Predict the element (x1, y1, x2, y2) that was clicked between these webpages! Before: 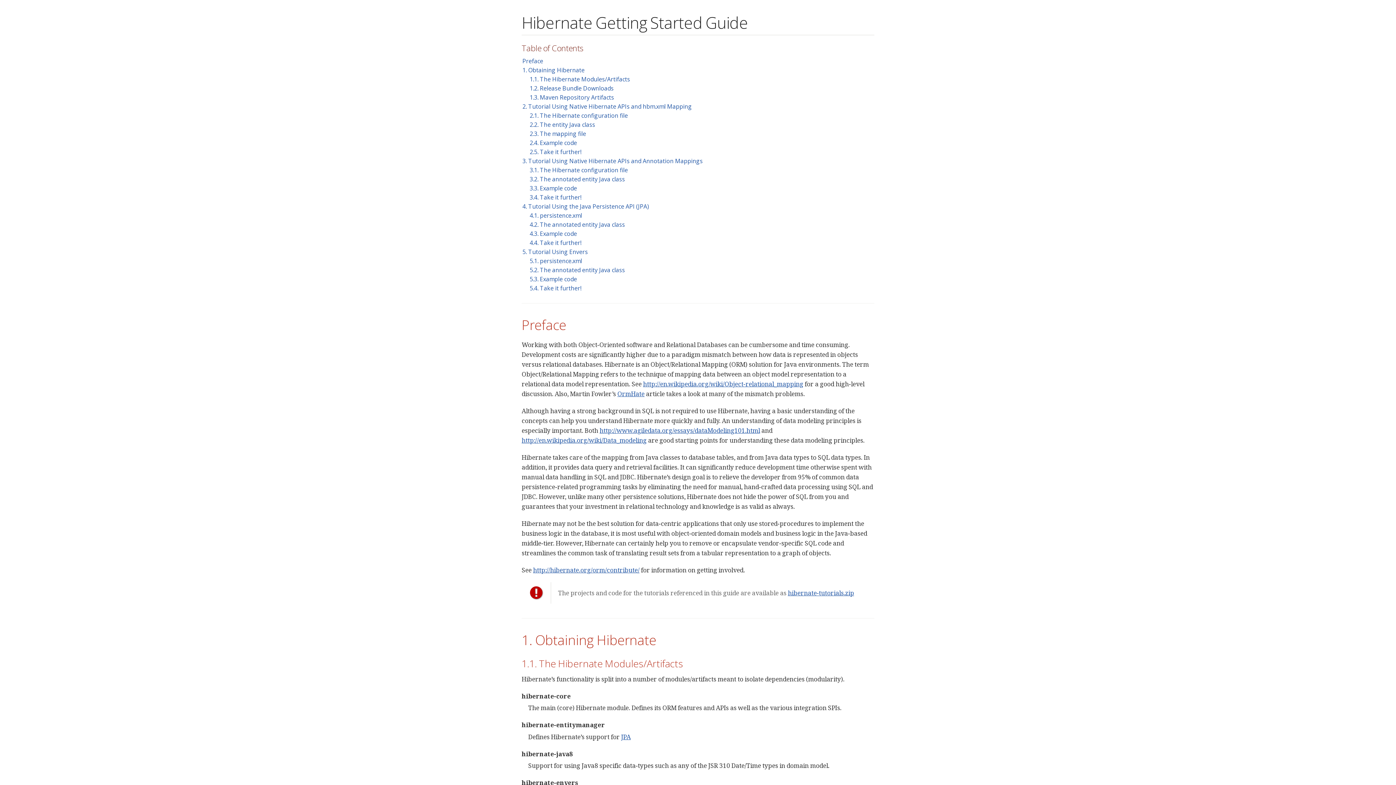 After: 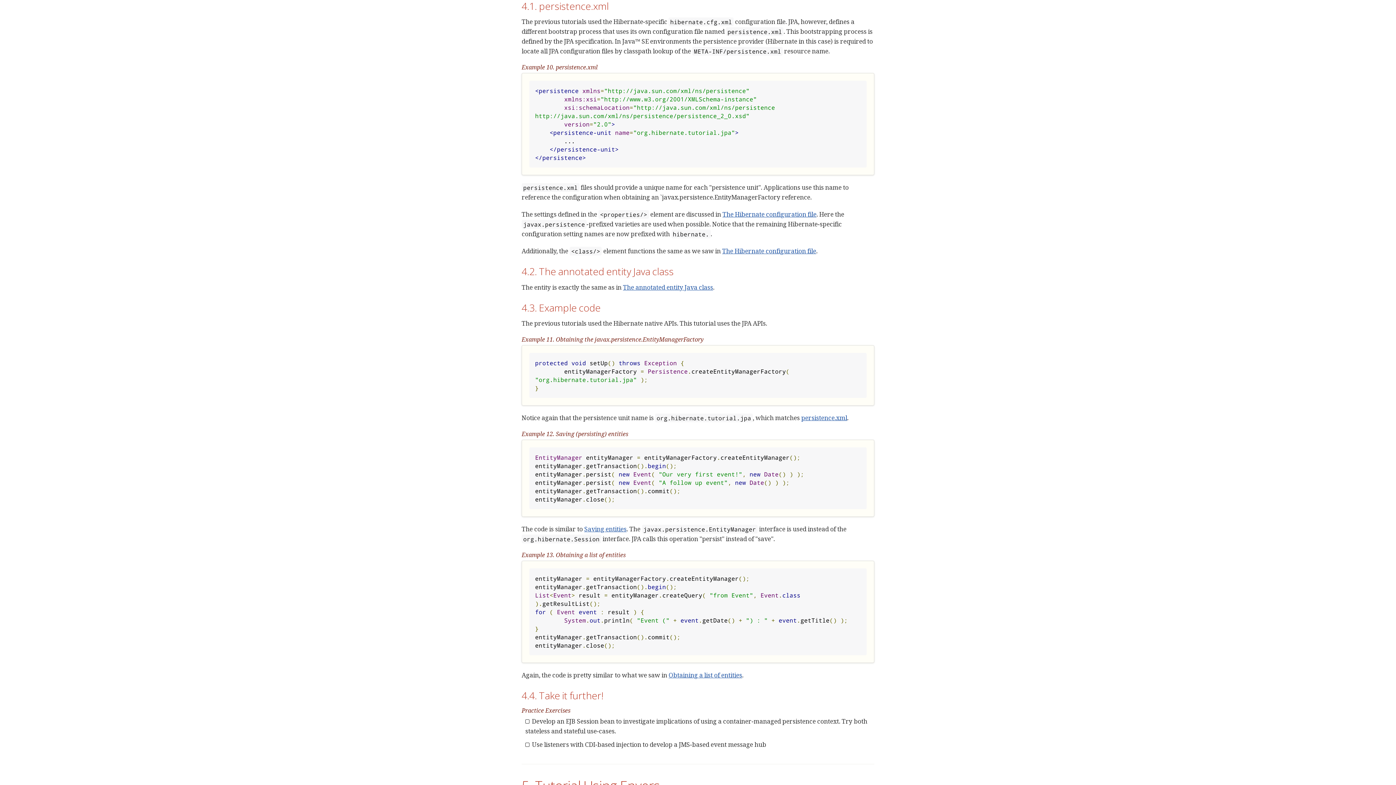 Action: label: 4.1. persistence.xml bbox: (529, 211, 582, 219)